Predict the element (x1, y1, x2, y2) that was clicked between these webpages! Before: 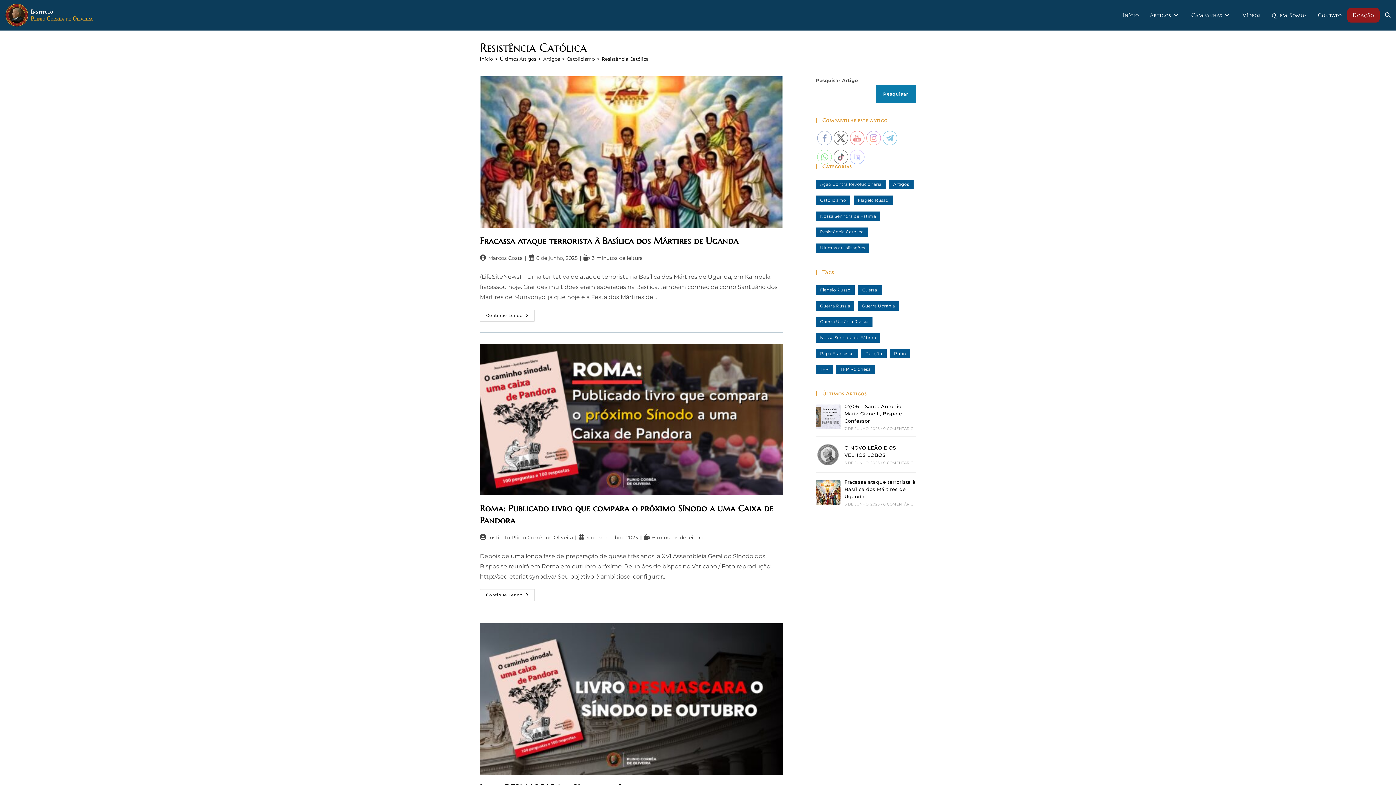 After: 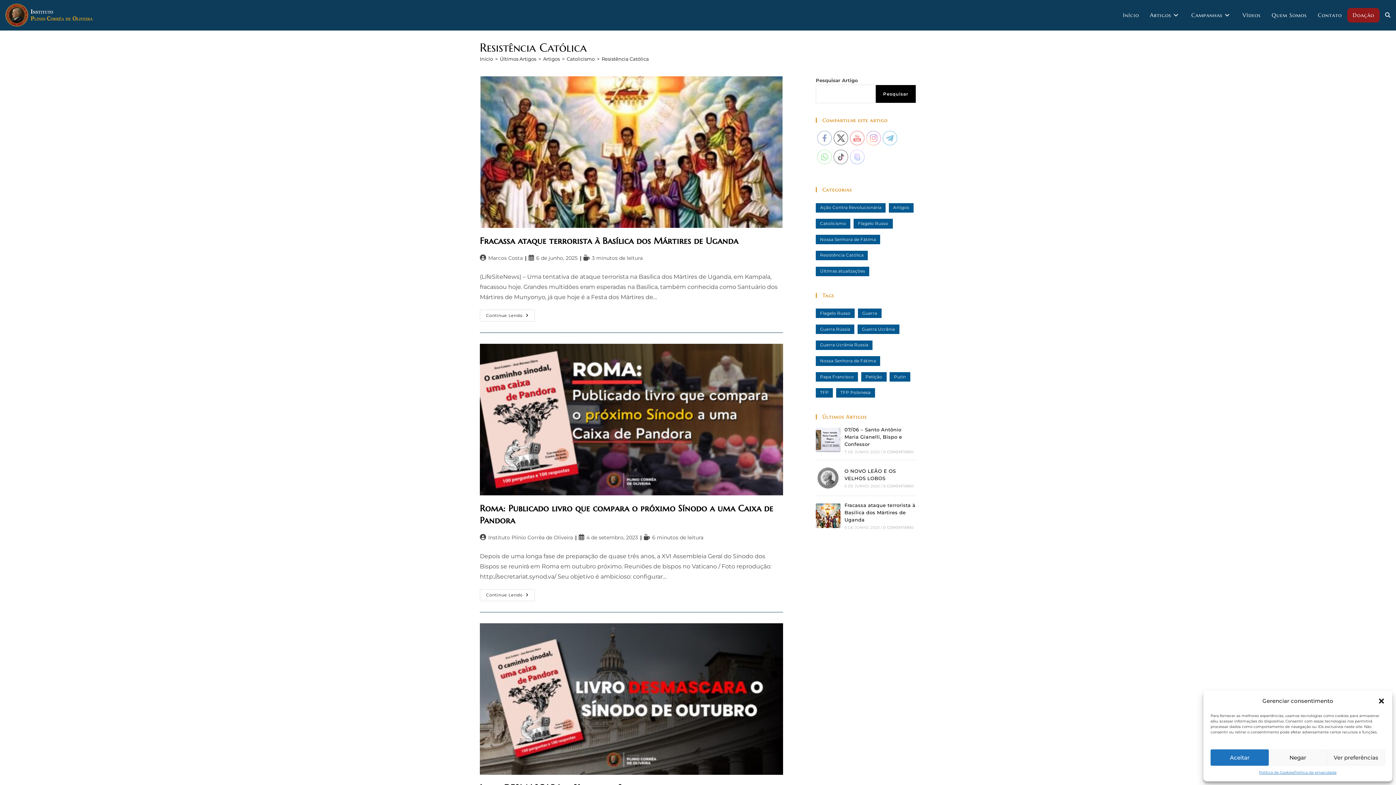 Action: bbox: (875, 84, 916, 103) label: Pesquisar